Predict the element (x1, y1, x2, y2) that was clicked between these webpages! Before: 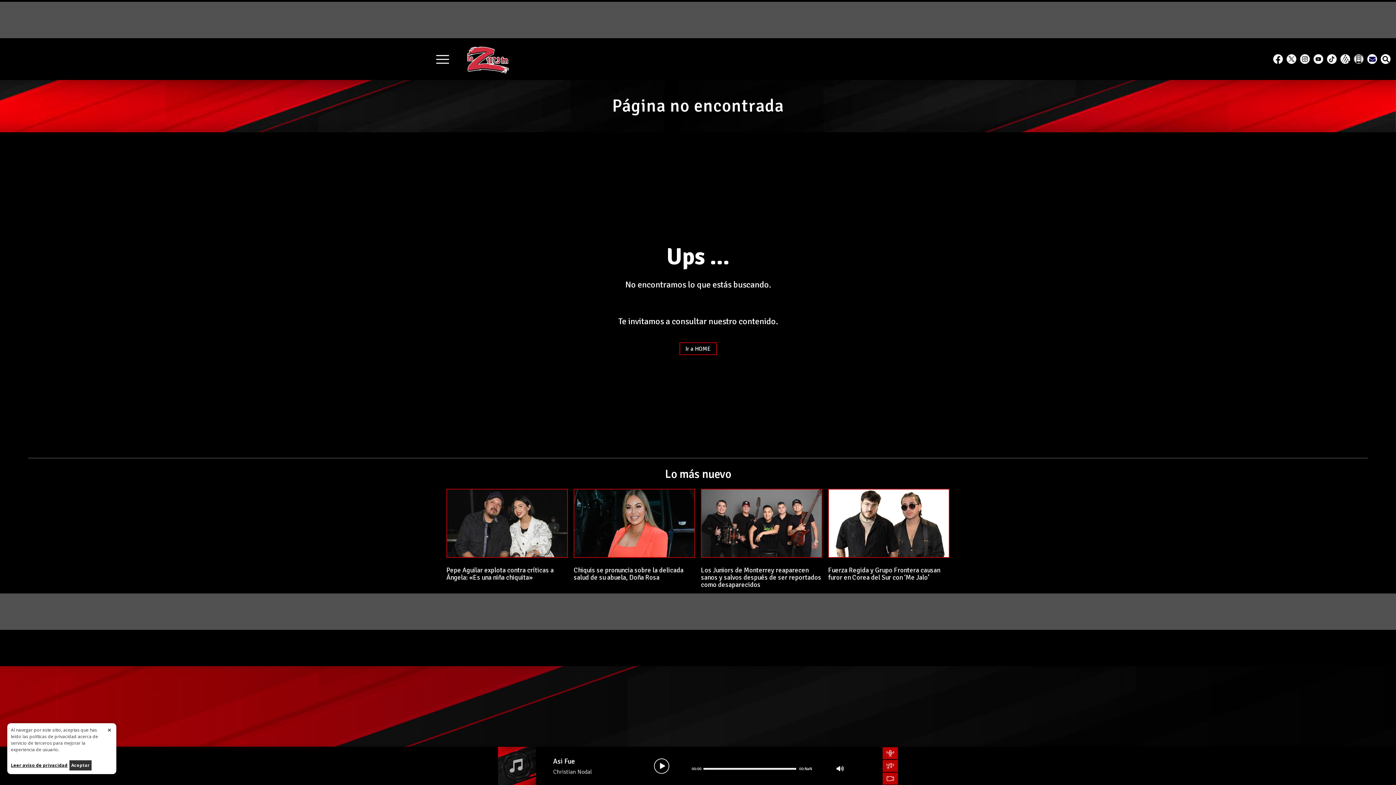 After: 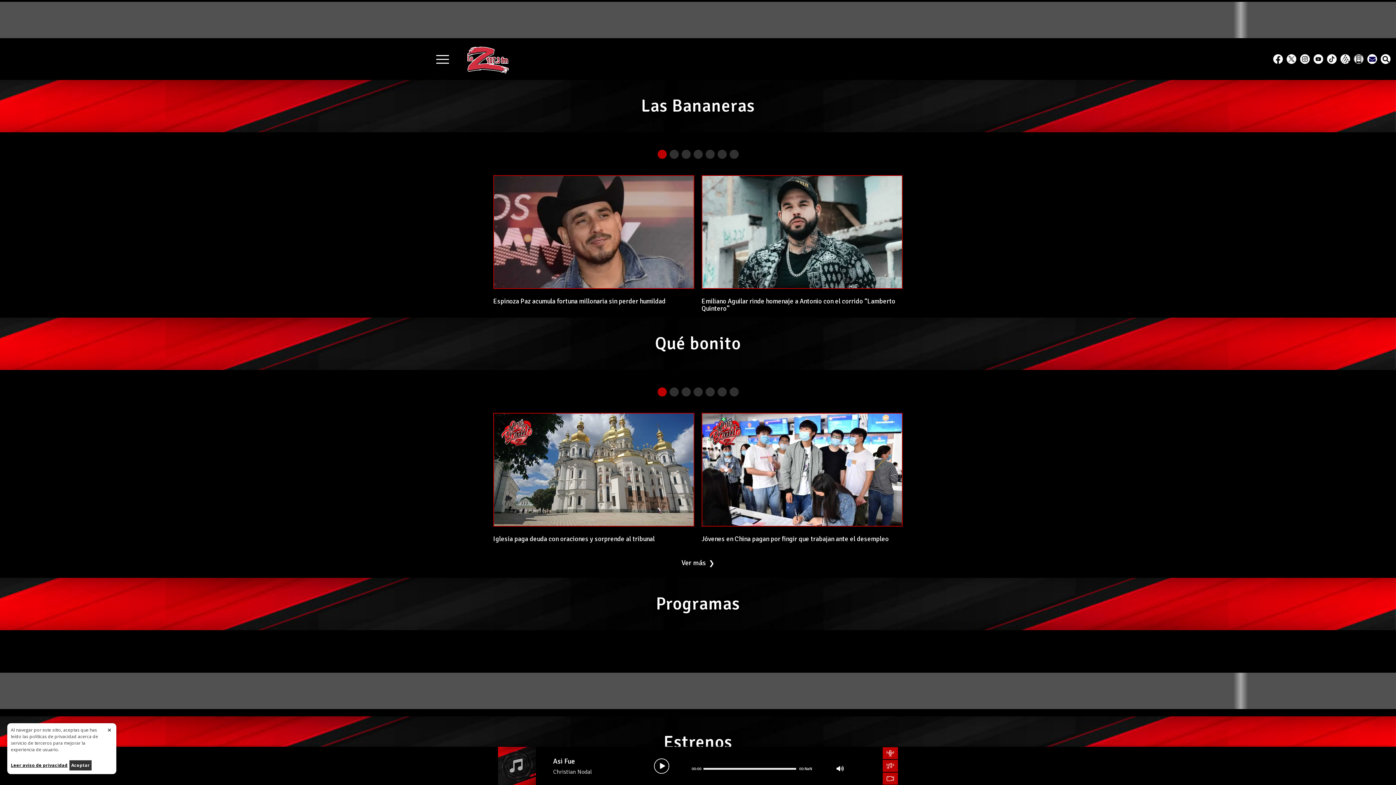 Action: label: Ir a HOME bbox: (679, 342, 716, 355)